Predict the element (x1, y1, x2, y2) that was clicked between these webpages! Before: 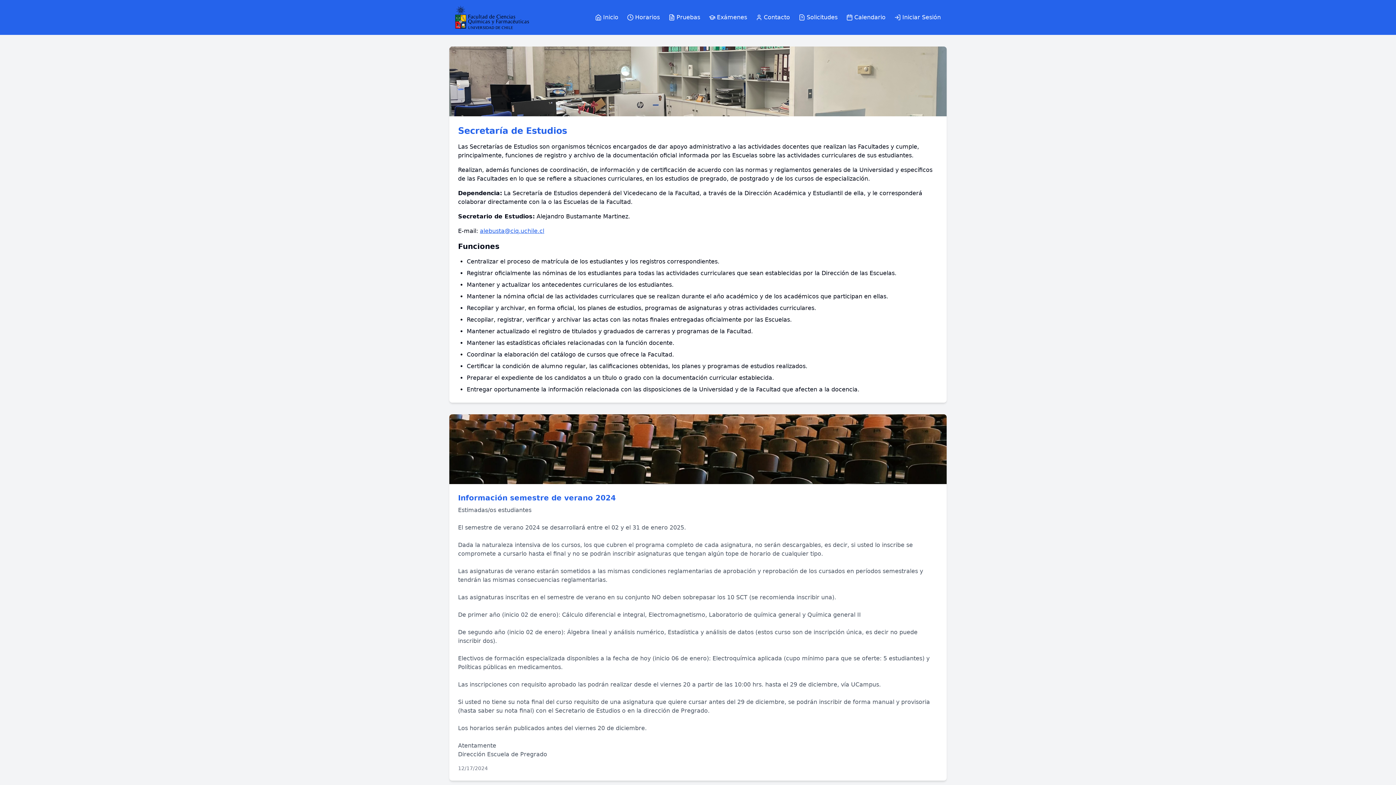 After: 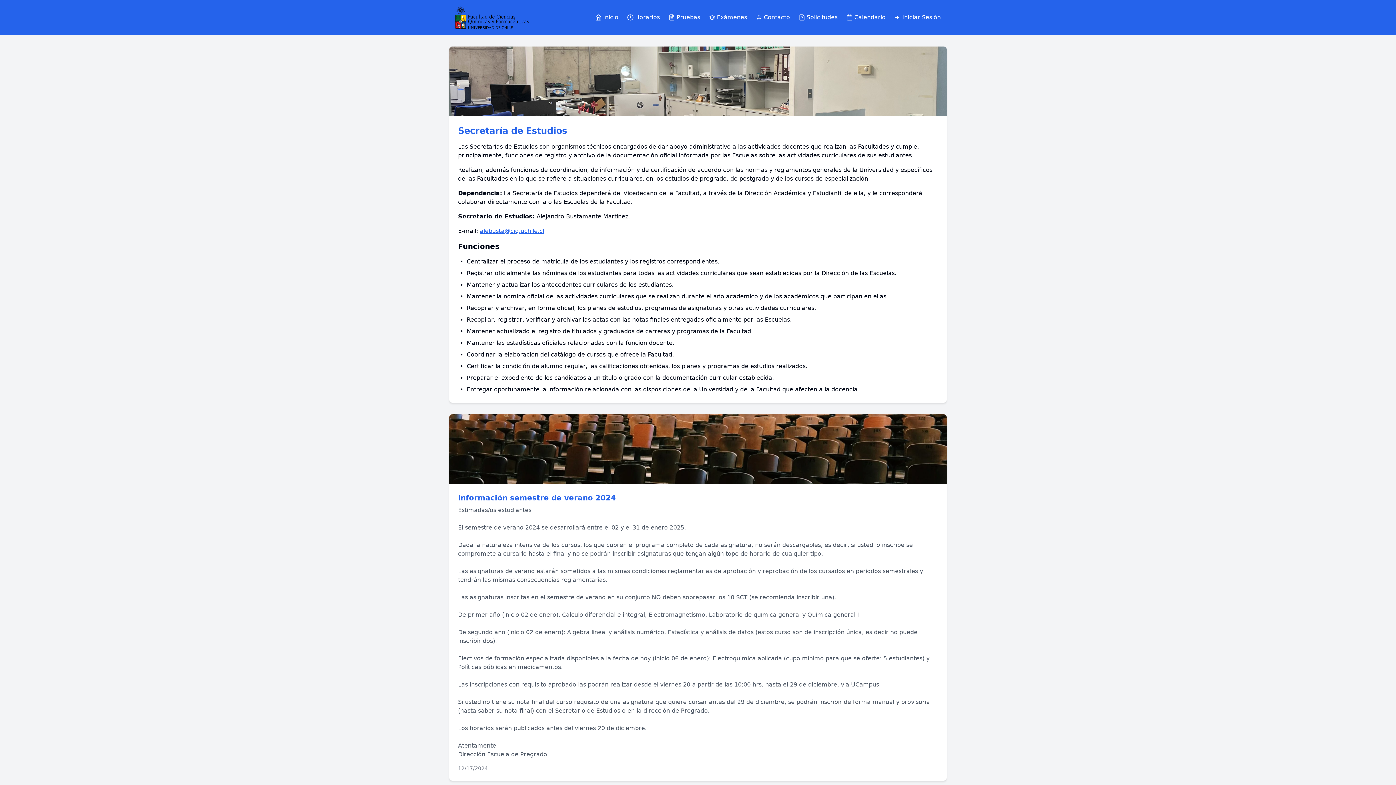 Action: label: Inicio bbox: (595, 13, 618, 21)